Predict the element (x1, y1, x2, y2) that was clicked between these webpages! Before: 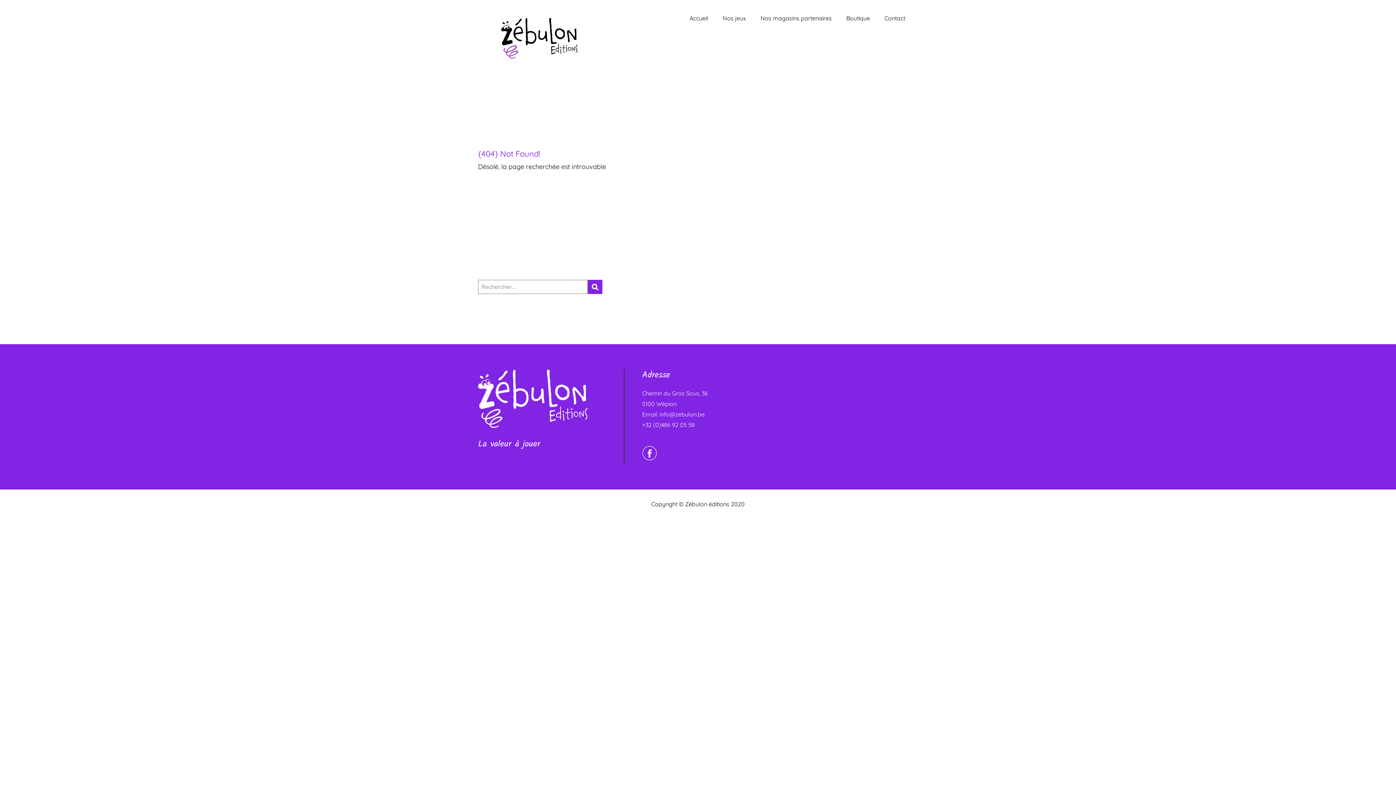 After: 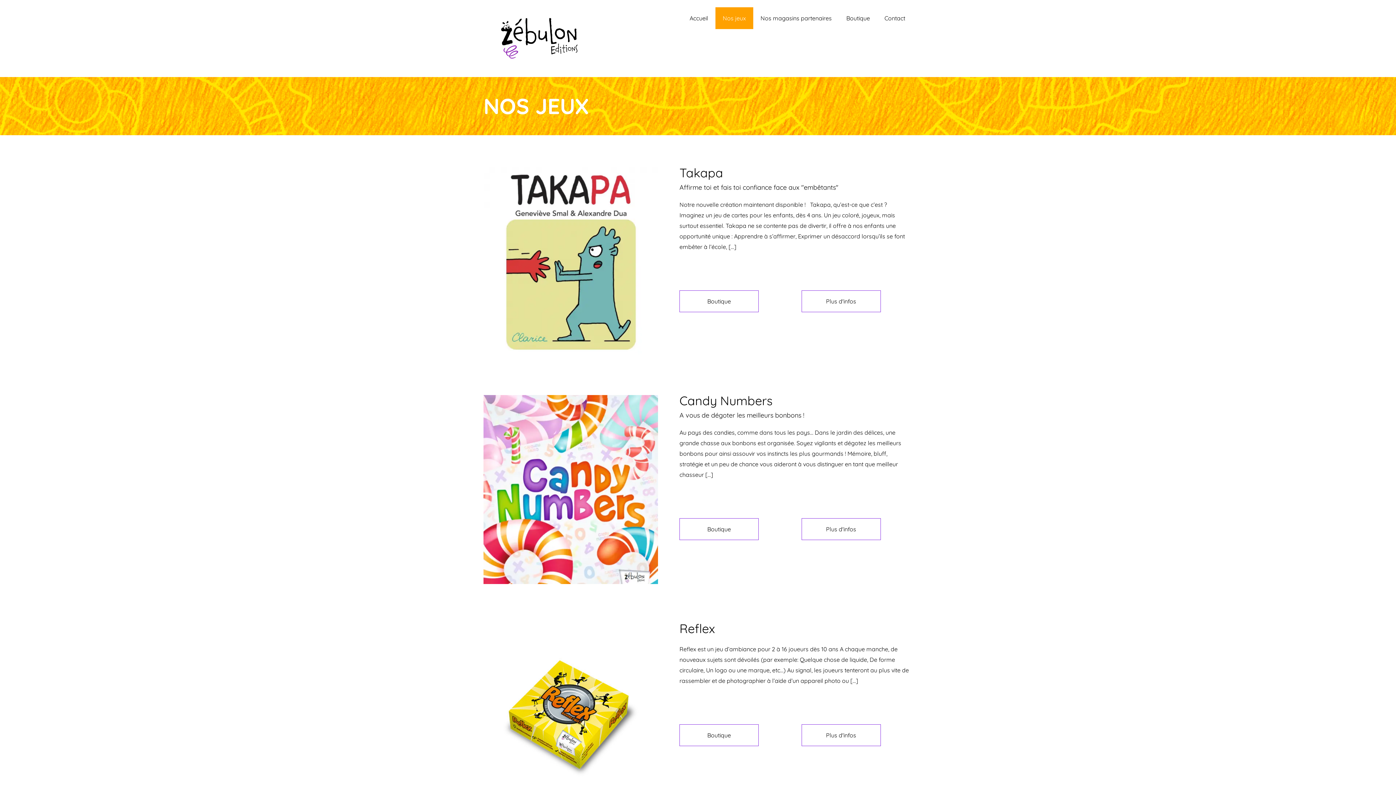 Action: bbox: (715, 7, 753, 29) label: Nos jeux